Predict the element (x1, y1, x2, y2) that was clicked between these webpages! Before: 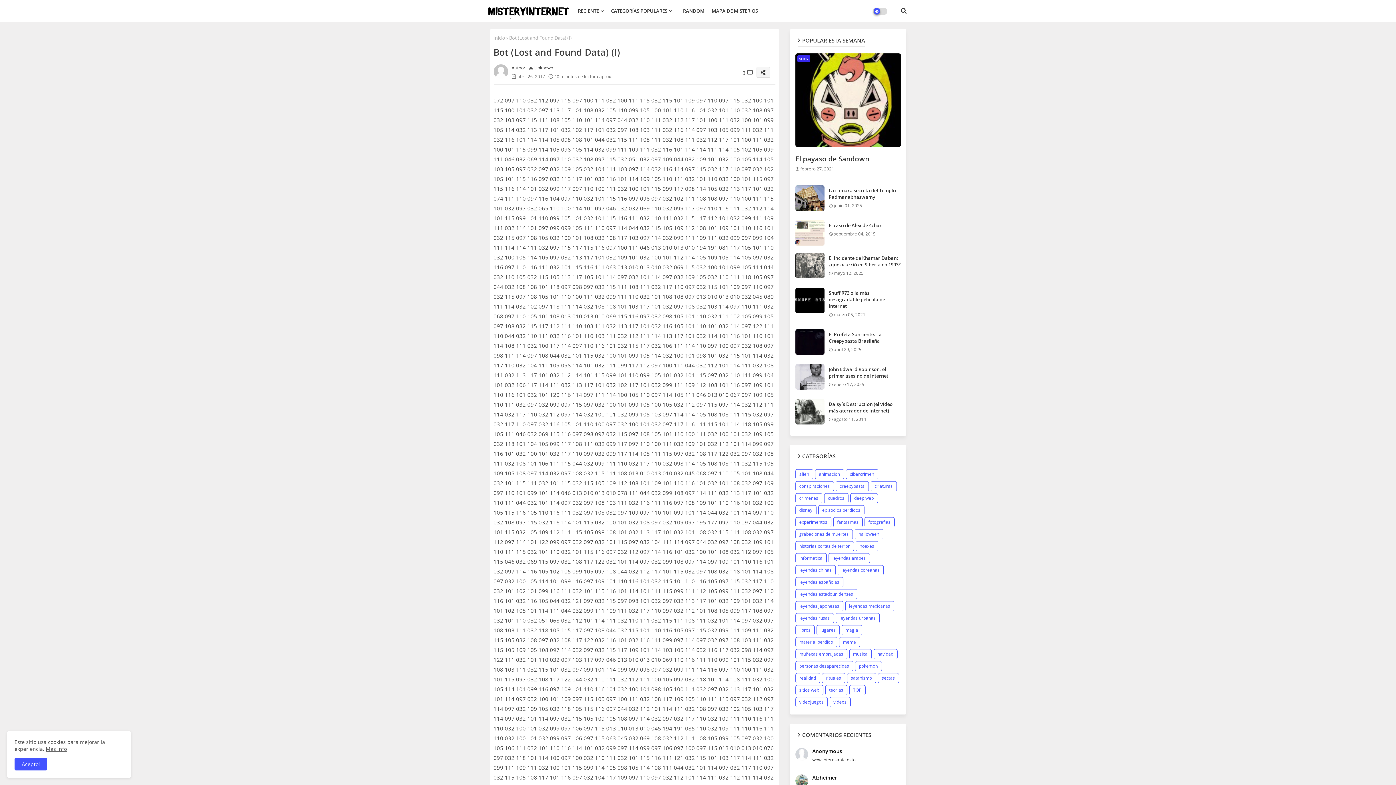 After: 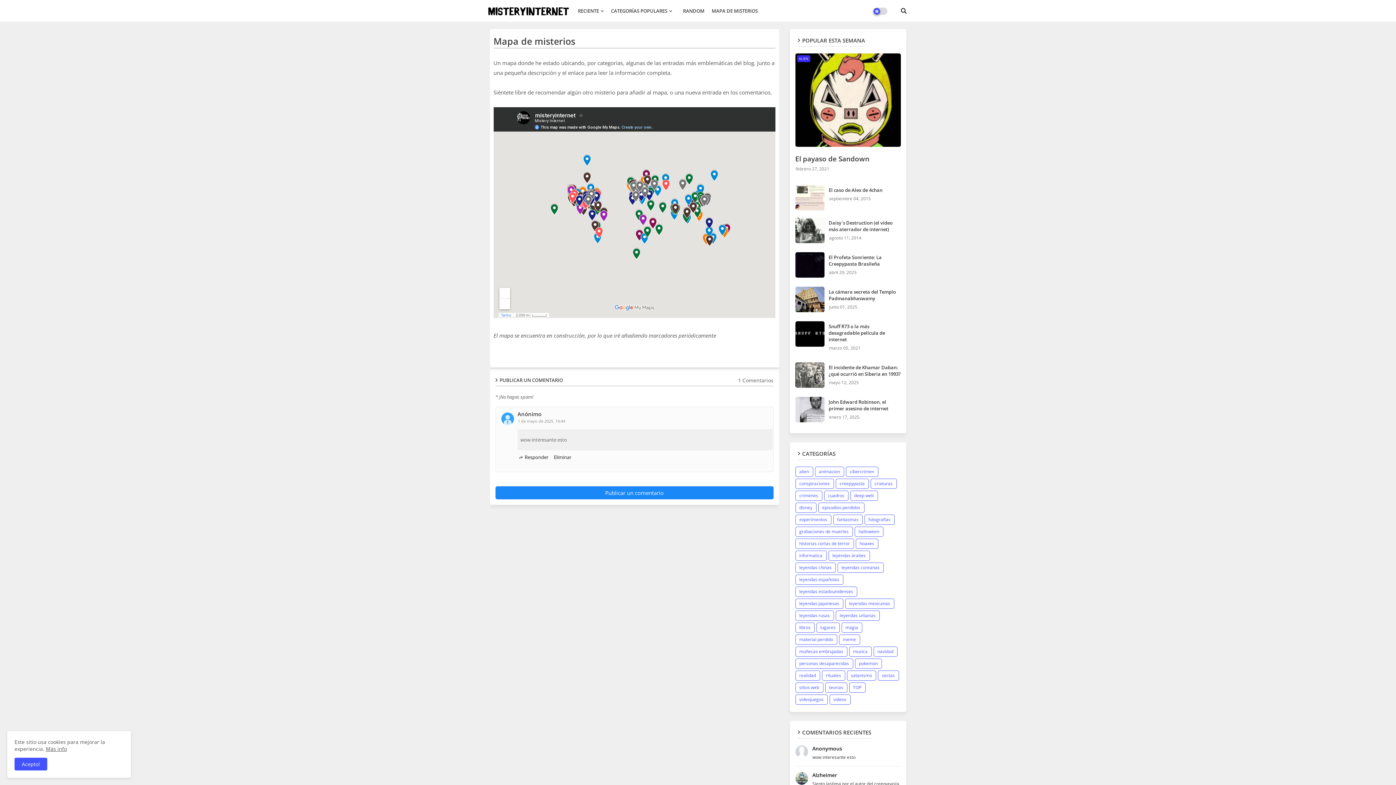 Action: bbox: (795, 748, 900, 763) label: Anonymous

wow interesante esto